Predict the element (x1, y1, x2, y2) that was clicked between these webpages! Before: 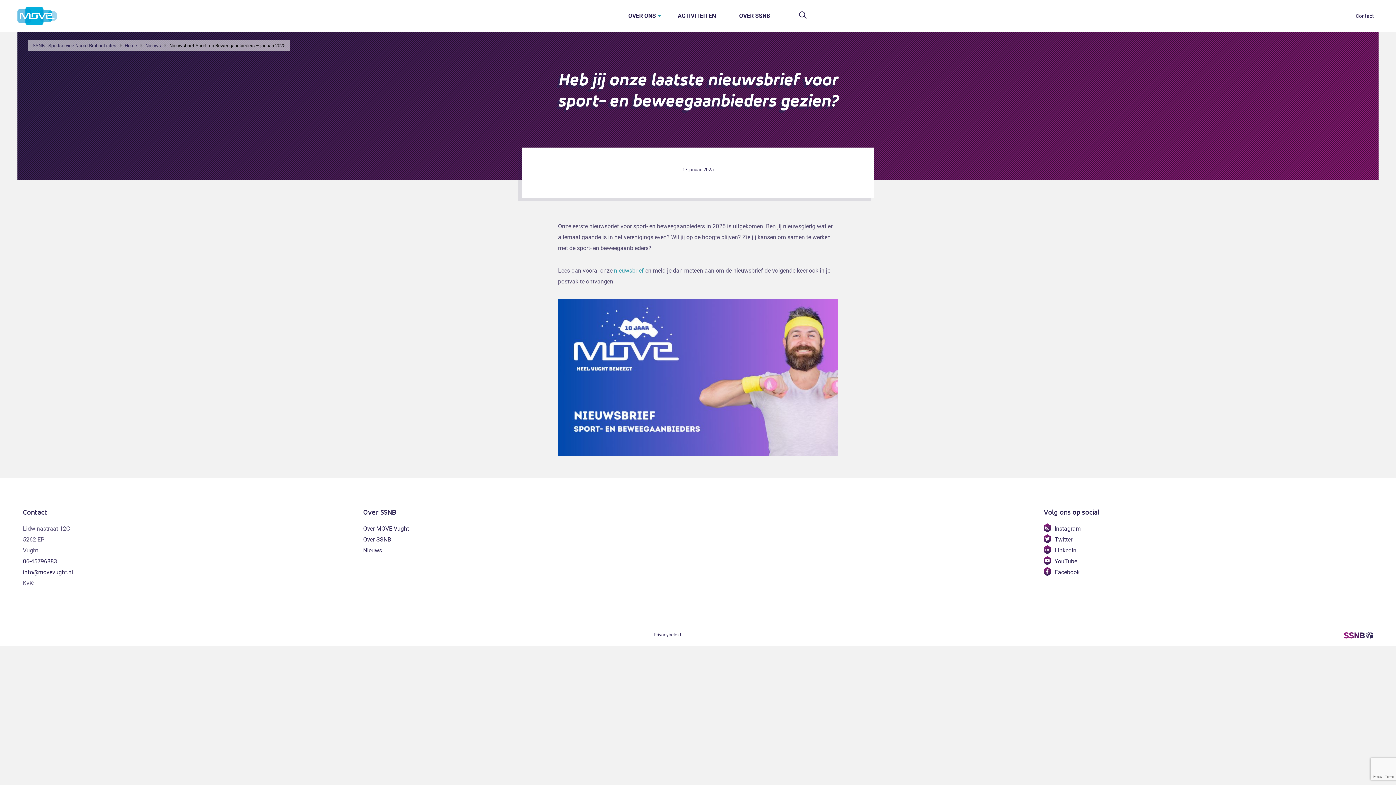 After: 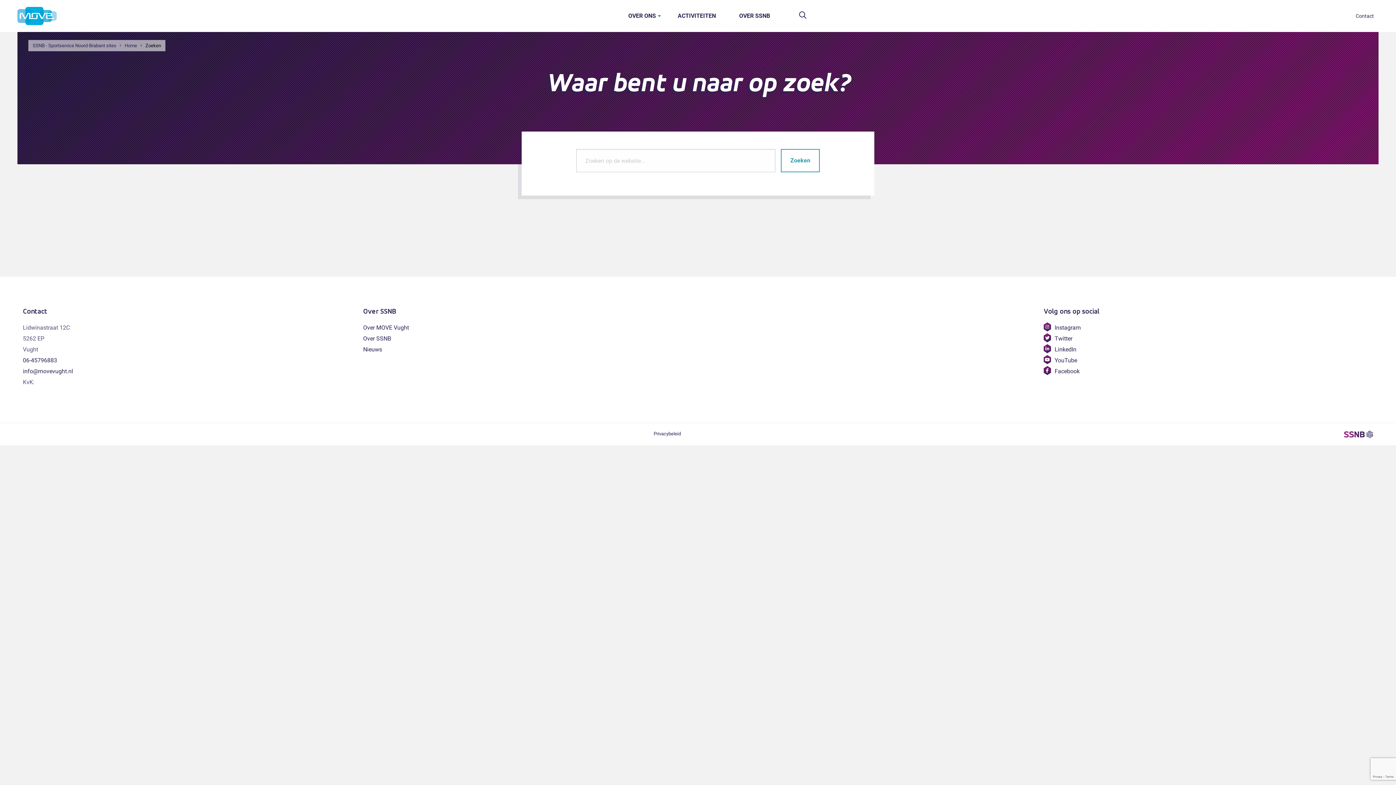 Action: bbox: (799, 11, 806, 20) label: Zoeken